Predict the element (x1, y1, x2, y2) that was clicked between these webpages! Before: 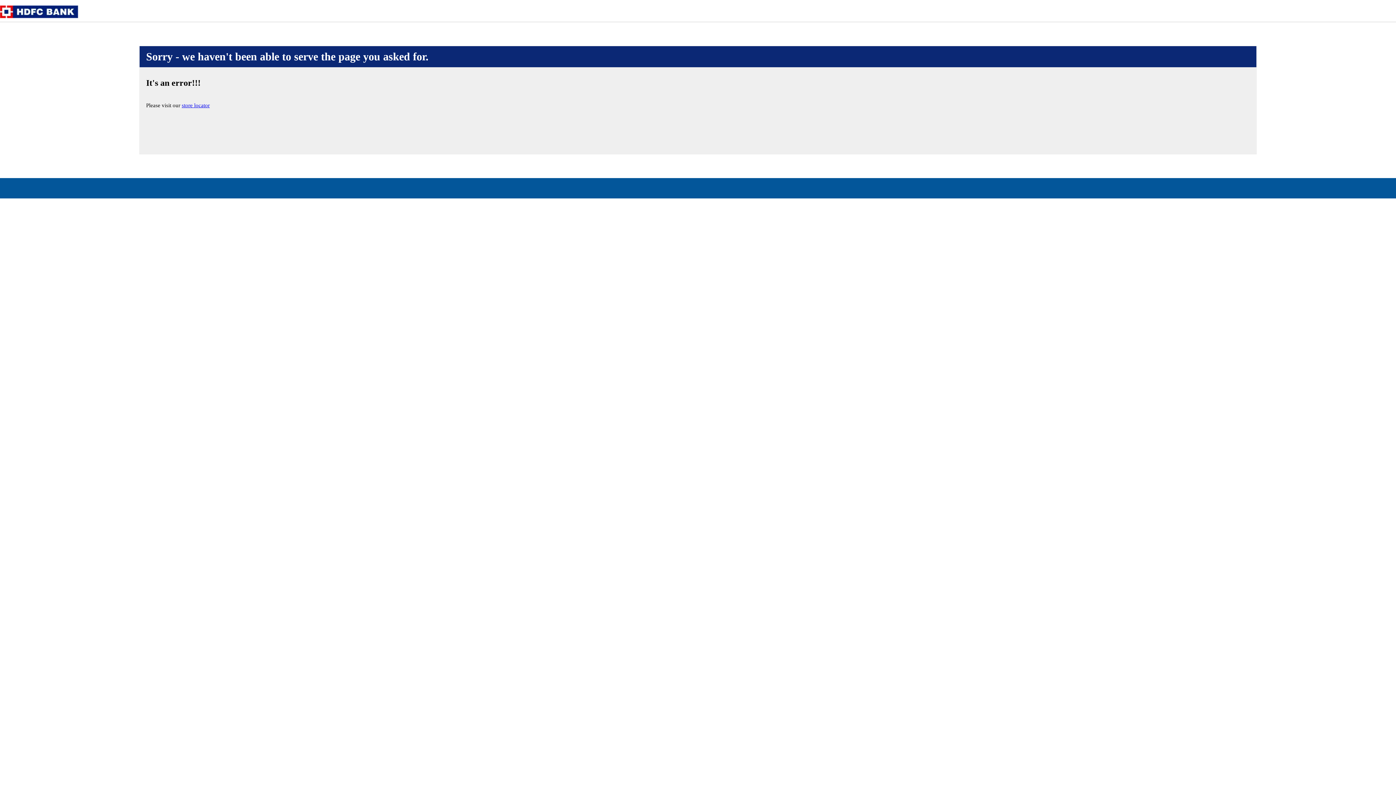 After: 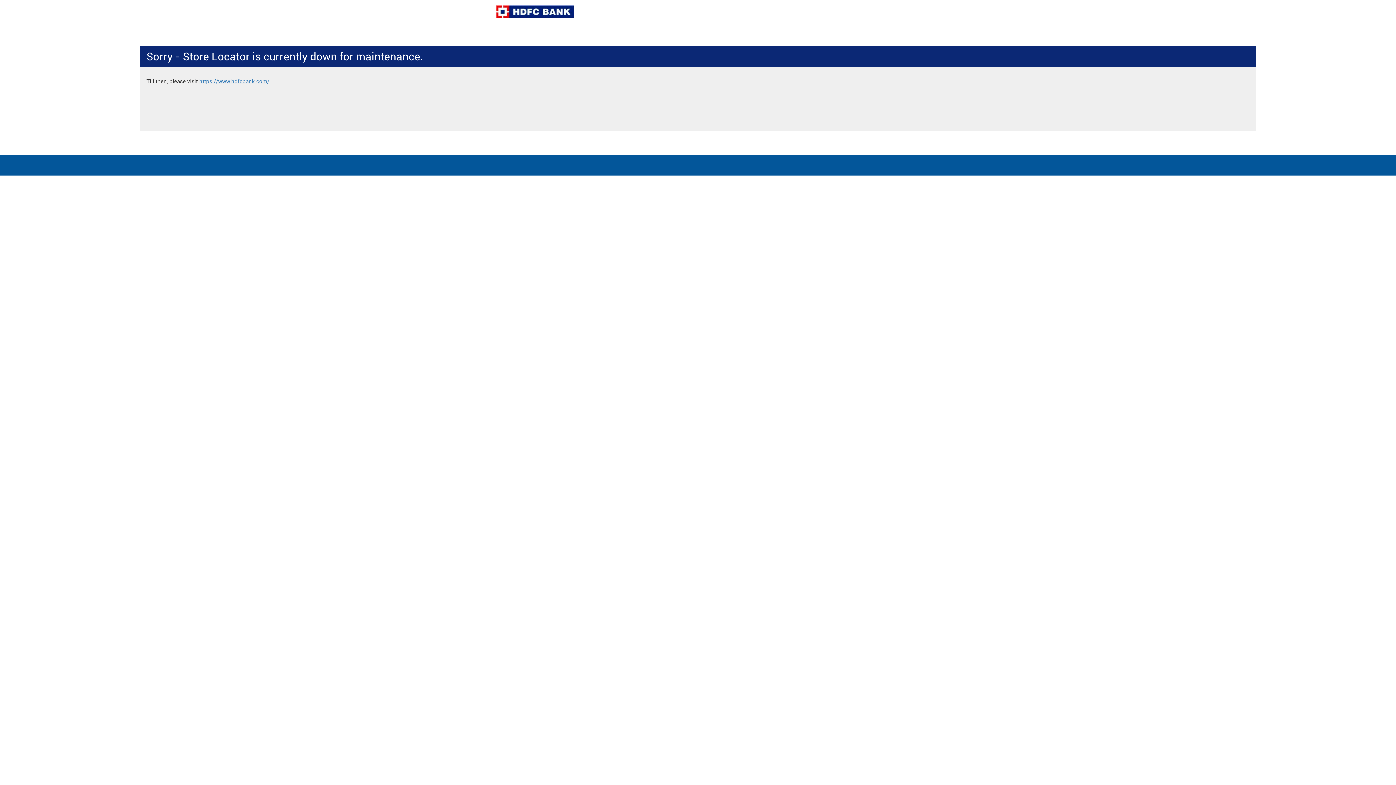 Action: label: store locator bbox: (181, 102, 209, 108)